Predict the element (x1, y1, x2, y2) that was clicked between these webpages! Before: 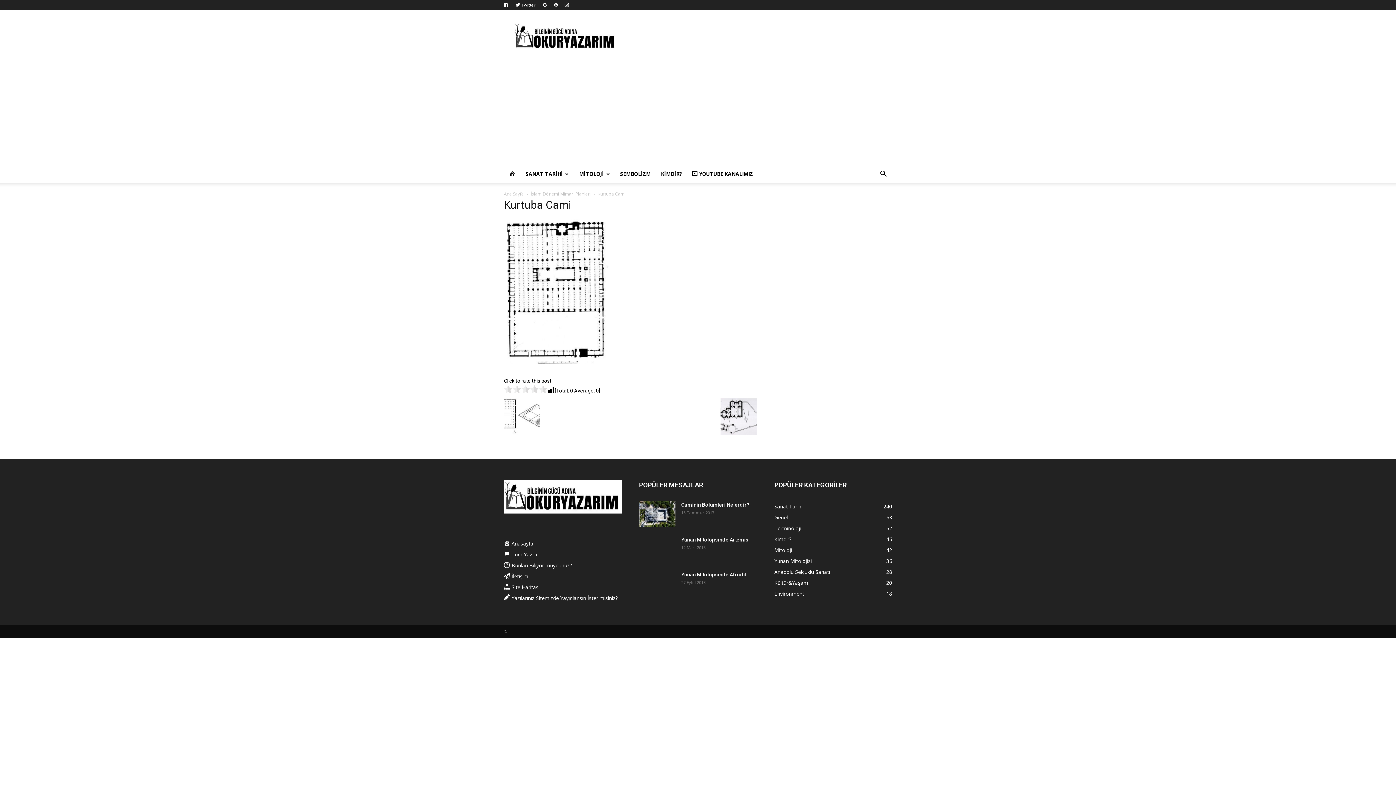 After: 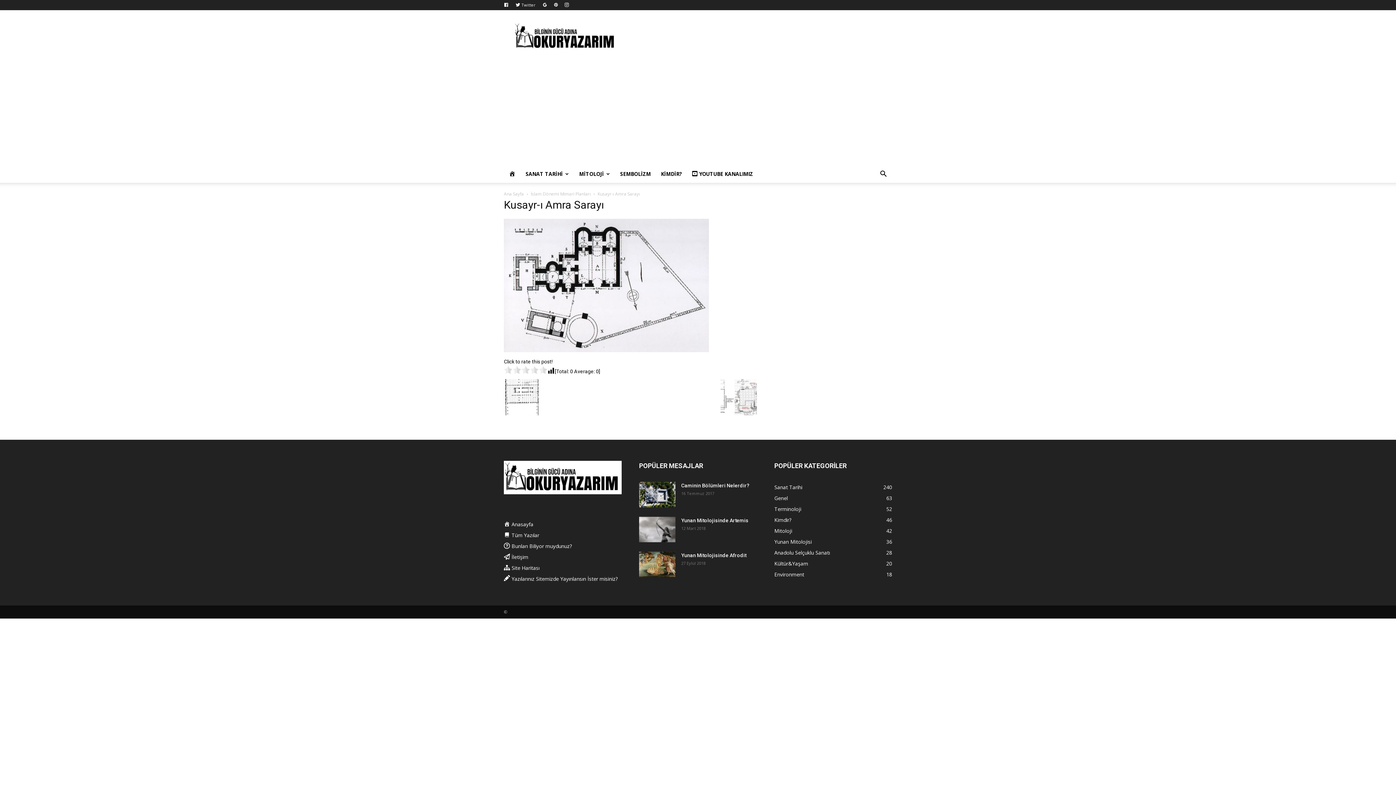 Action: bbox: (720, 430, 757, 436)